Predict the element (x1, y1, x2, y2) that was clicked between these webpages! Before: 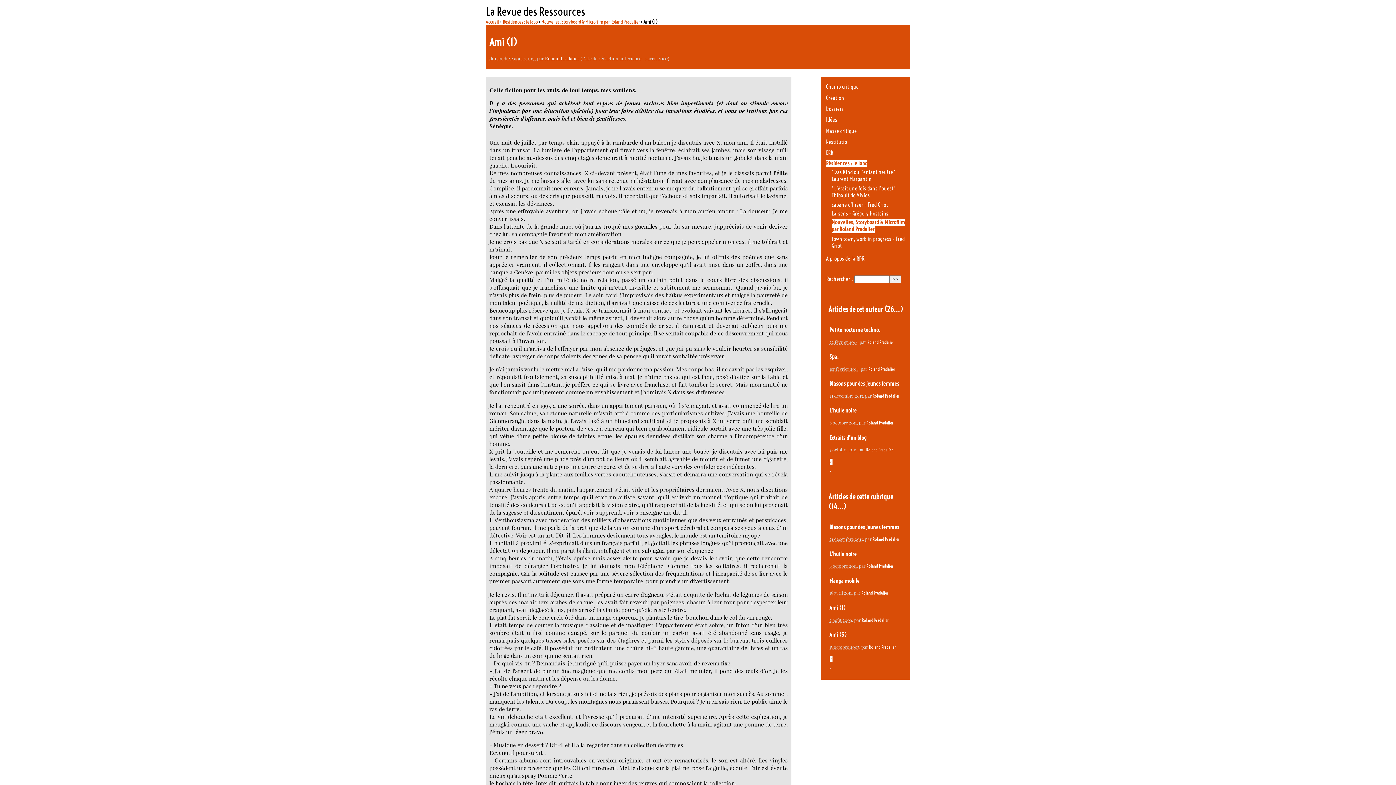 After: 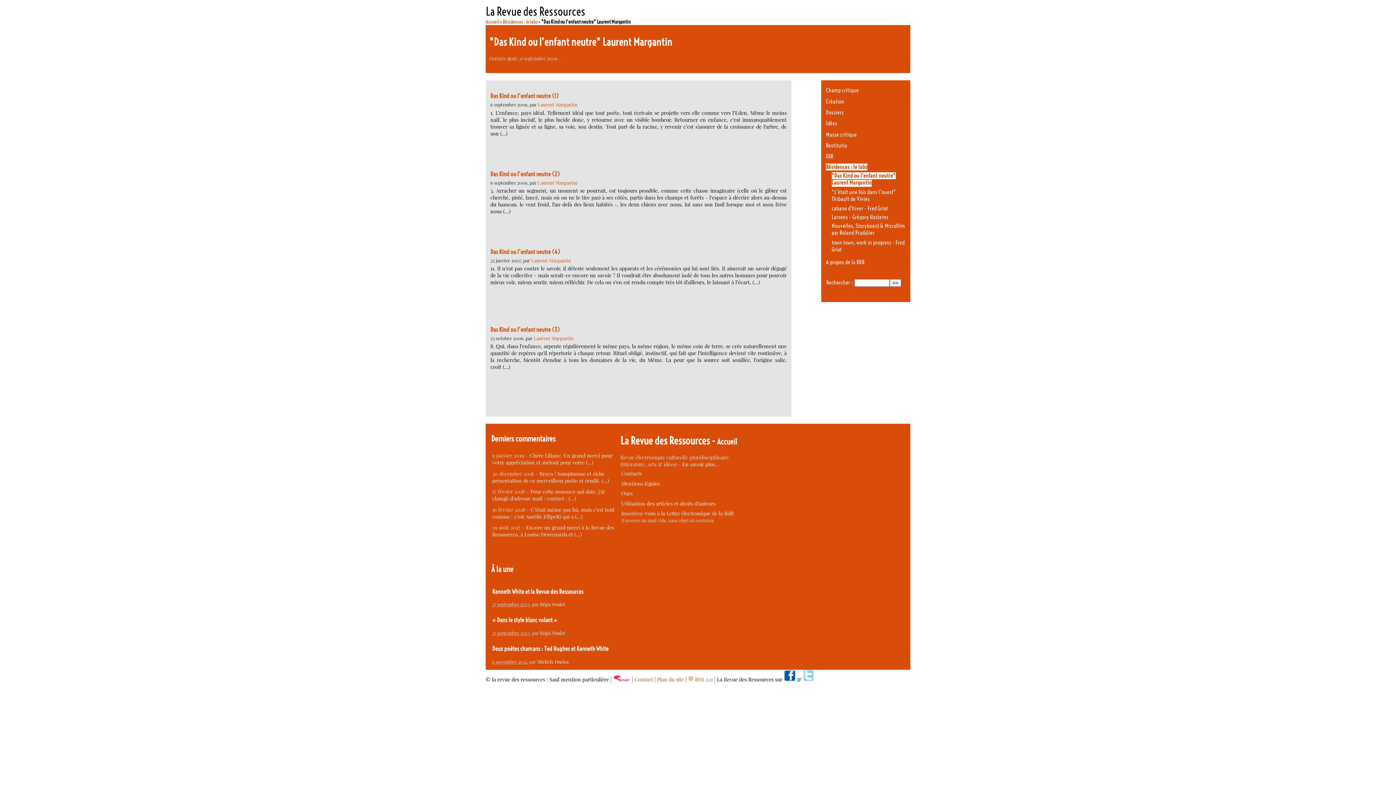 Action: label: "Das Kind ou l’enfant neutre" Laurent Margantin bbox: (831, 168, 895, 183)